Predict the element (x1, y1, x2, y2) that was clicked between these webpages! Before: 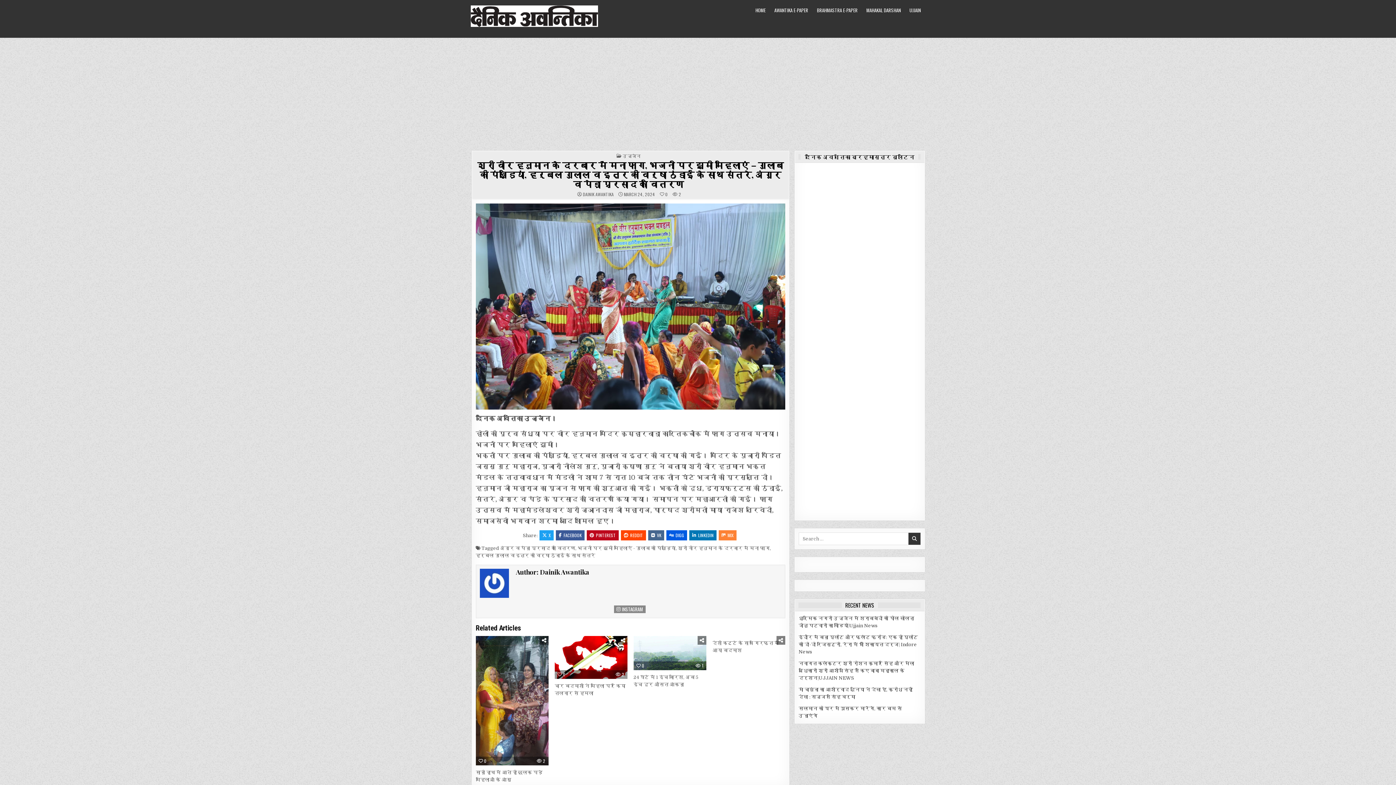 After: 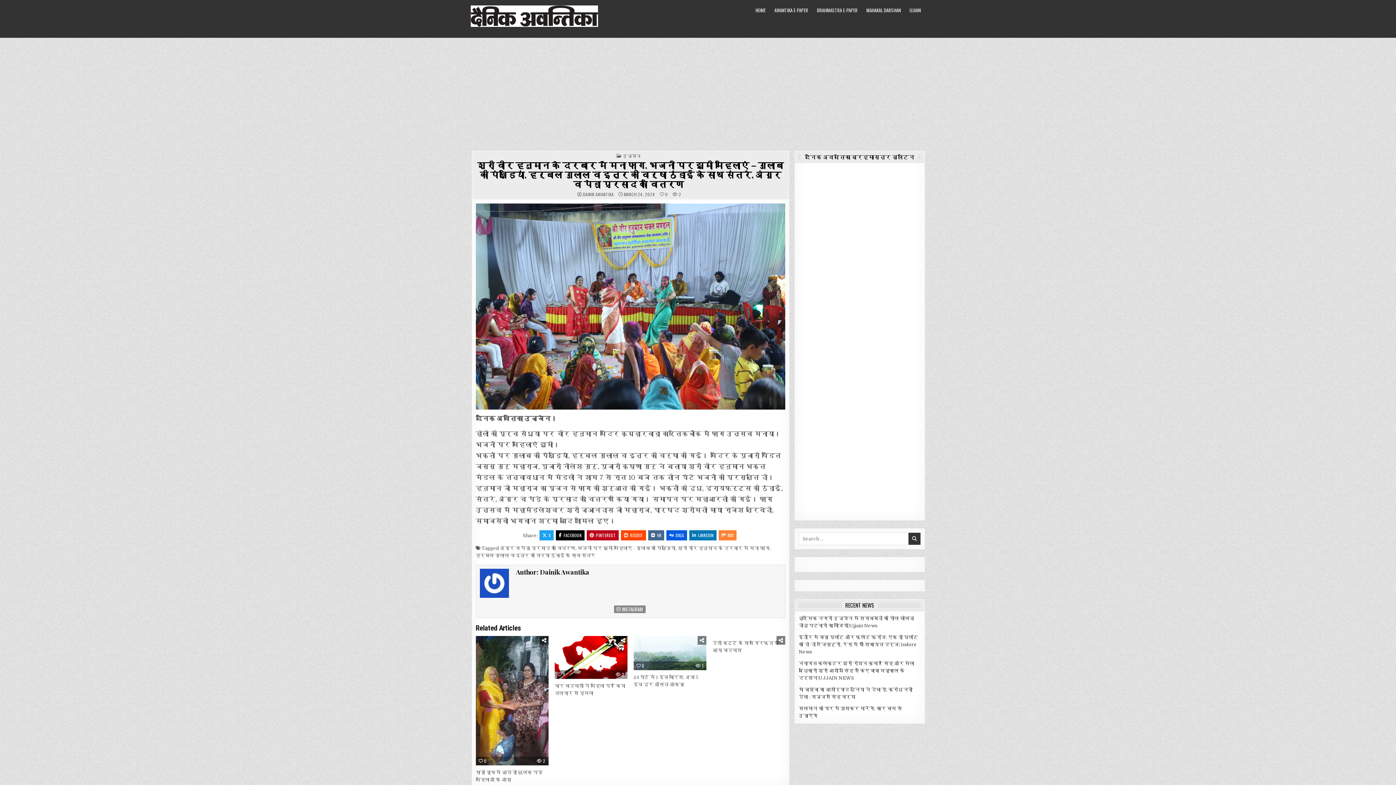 Action: bbox: (556, 530, 584, 540) label: FACEBOOK